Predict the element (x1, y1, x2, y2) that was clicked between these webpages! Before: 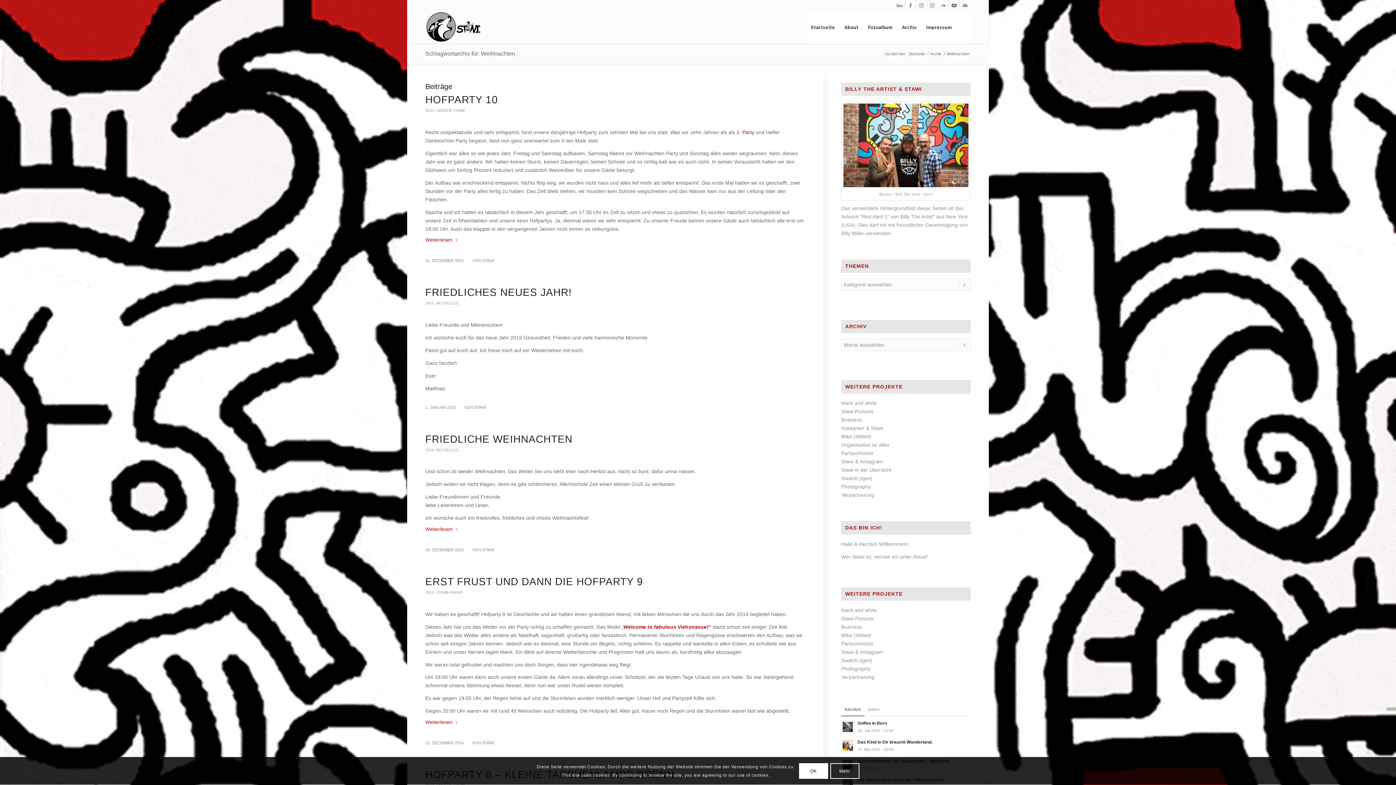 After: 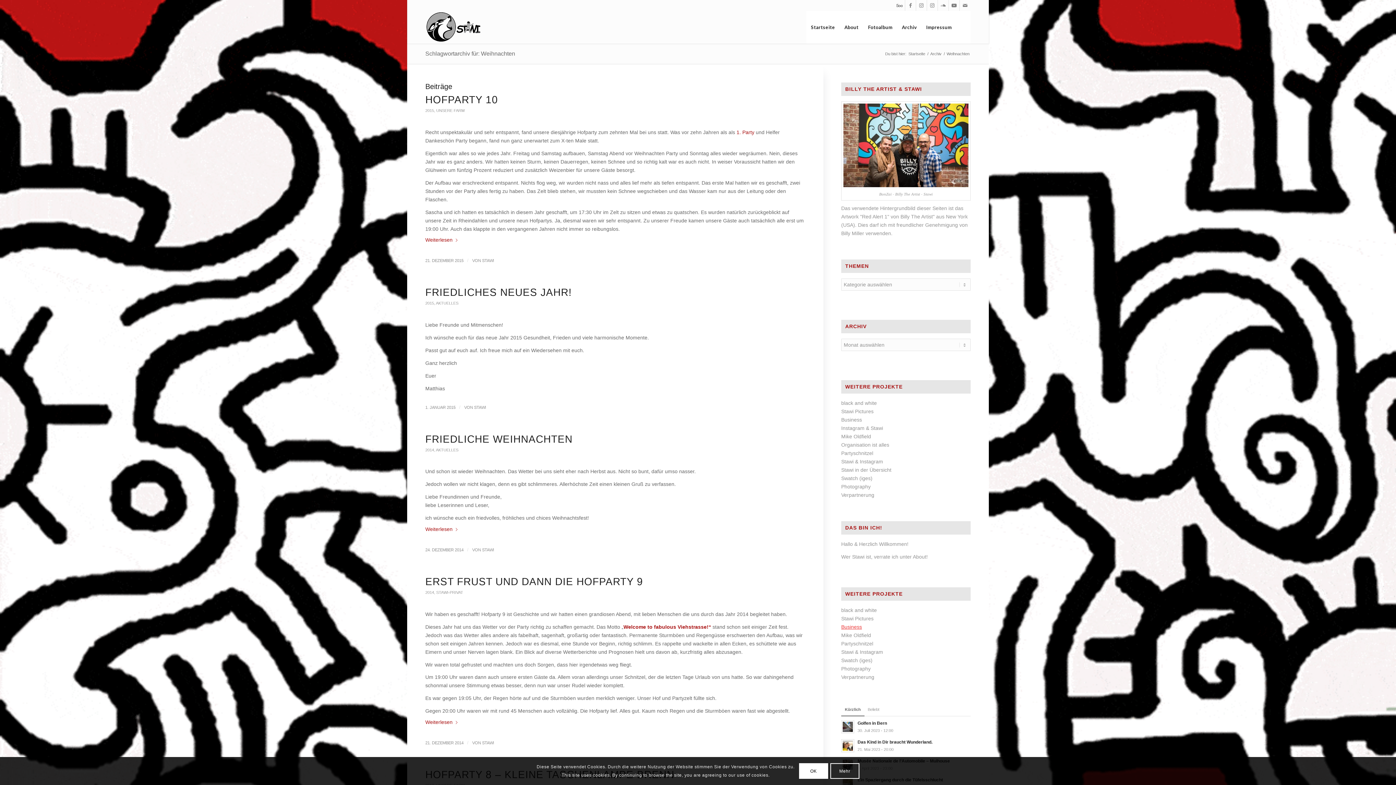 Action: label: Business bbox: (841, 624, 862, 630)